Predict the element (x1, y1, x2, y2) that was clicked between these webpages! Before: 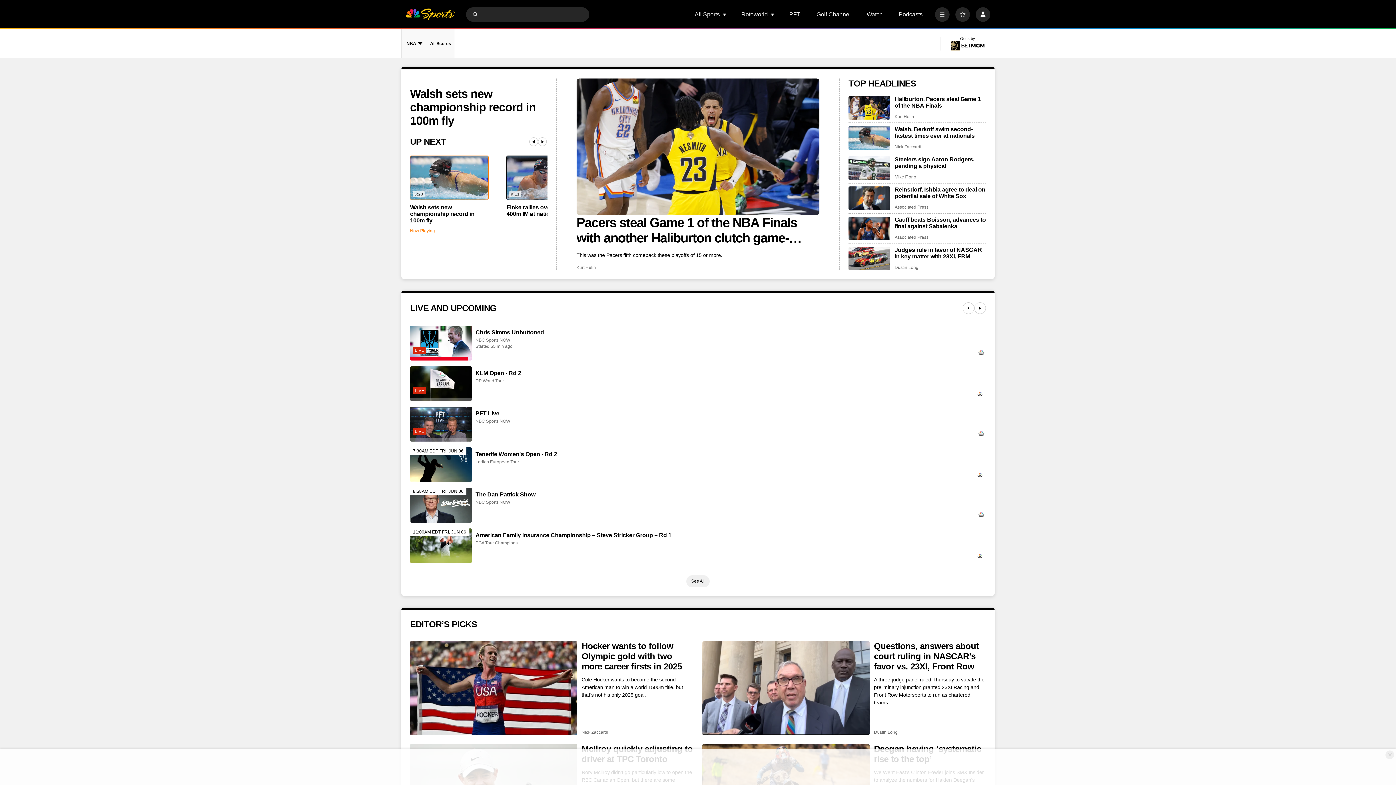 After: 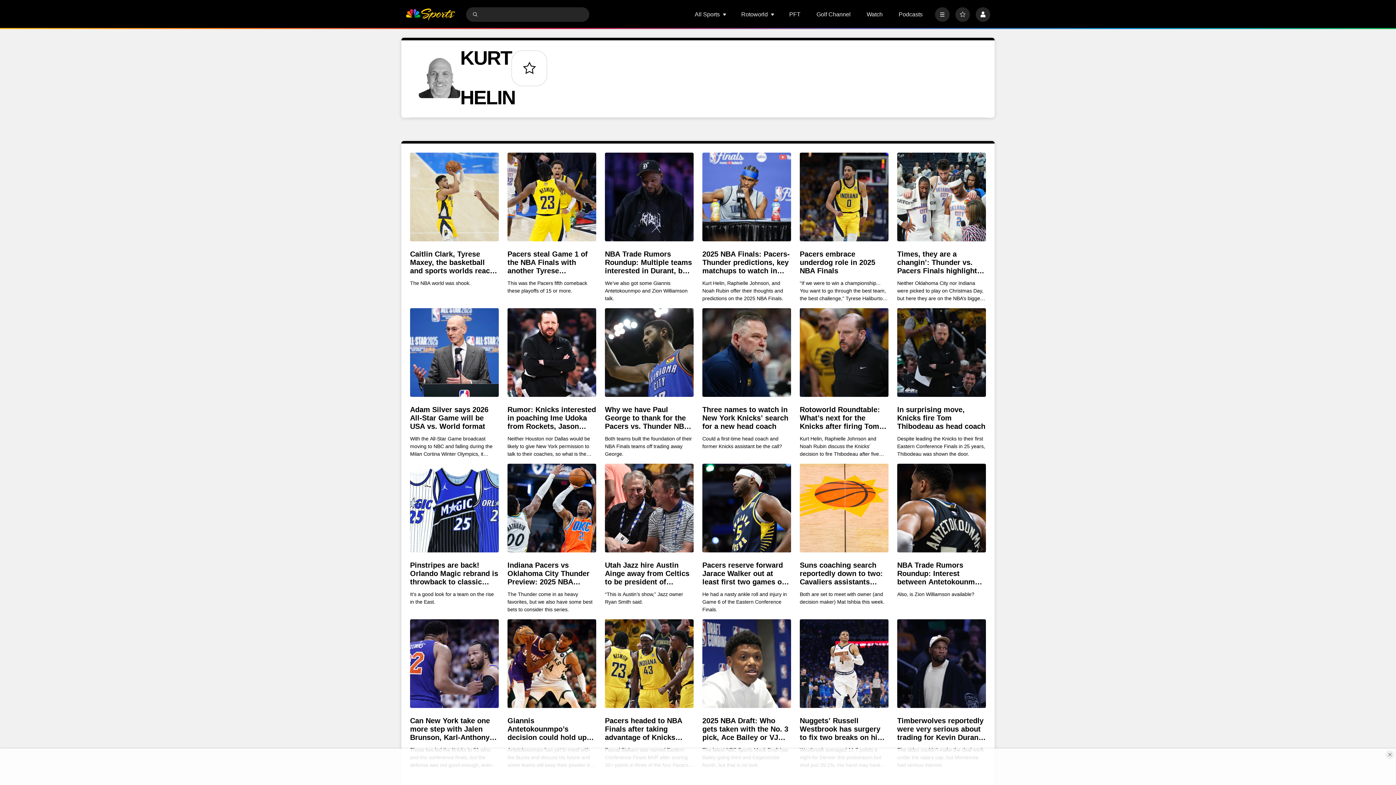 Action: label: Kurt Helin bbox: (894, 114, 914, 119)